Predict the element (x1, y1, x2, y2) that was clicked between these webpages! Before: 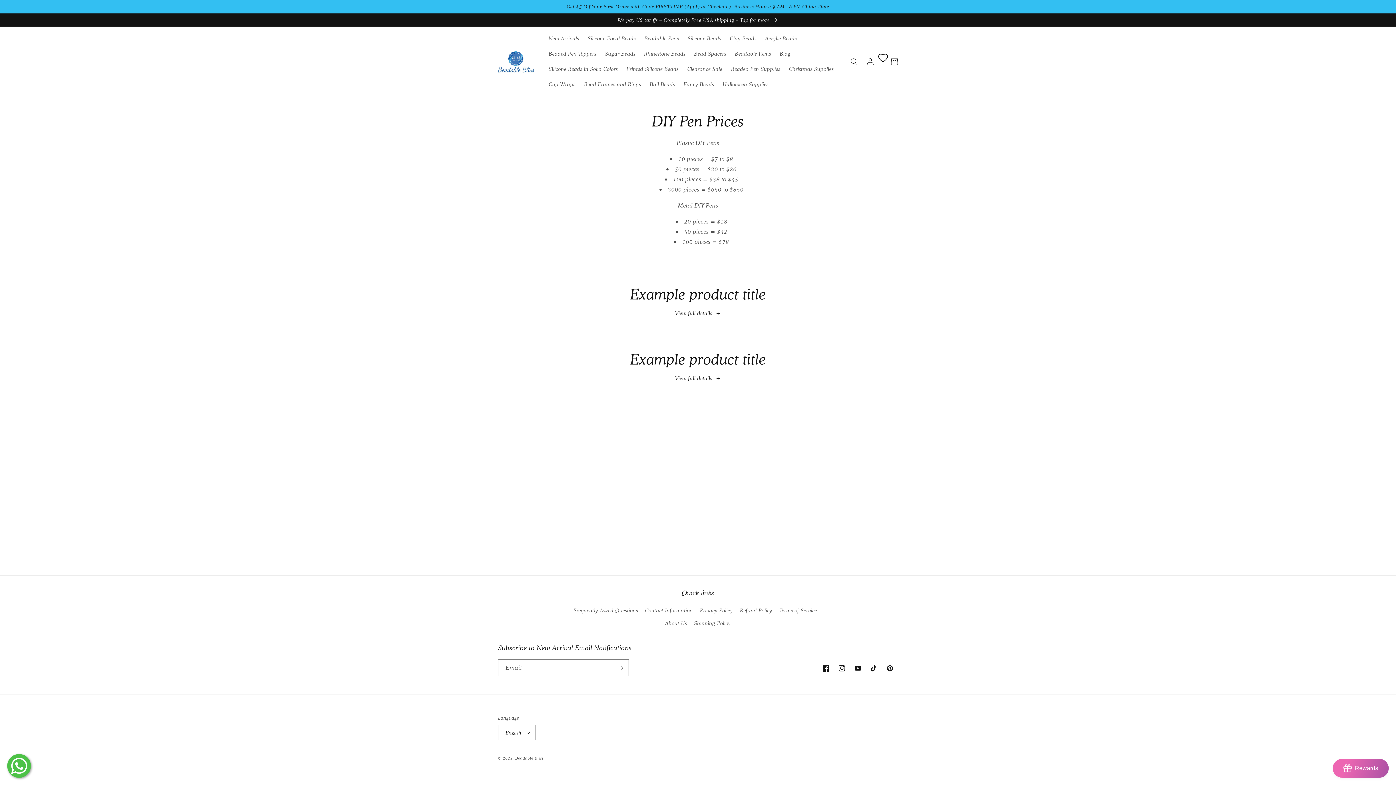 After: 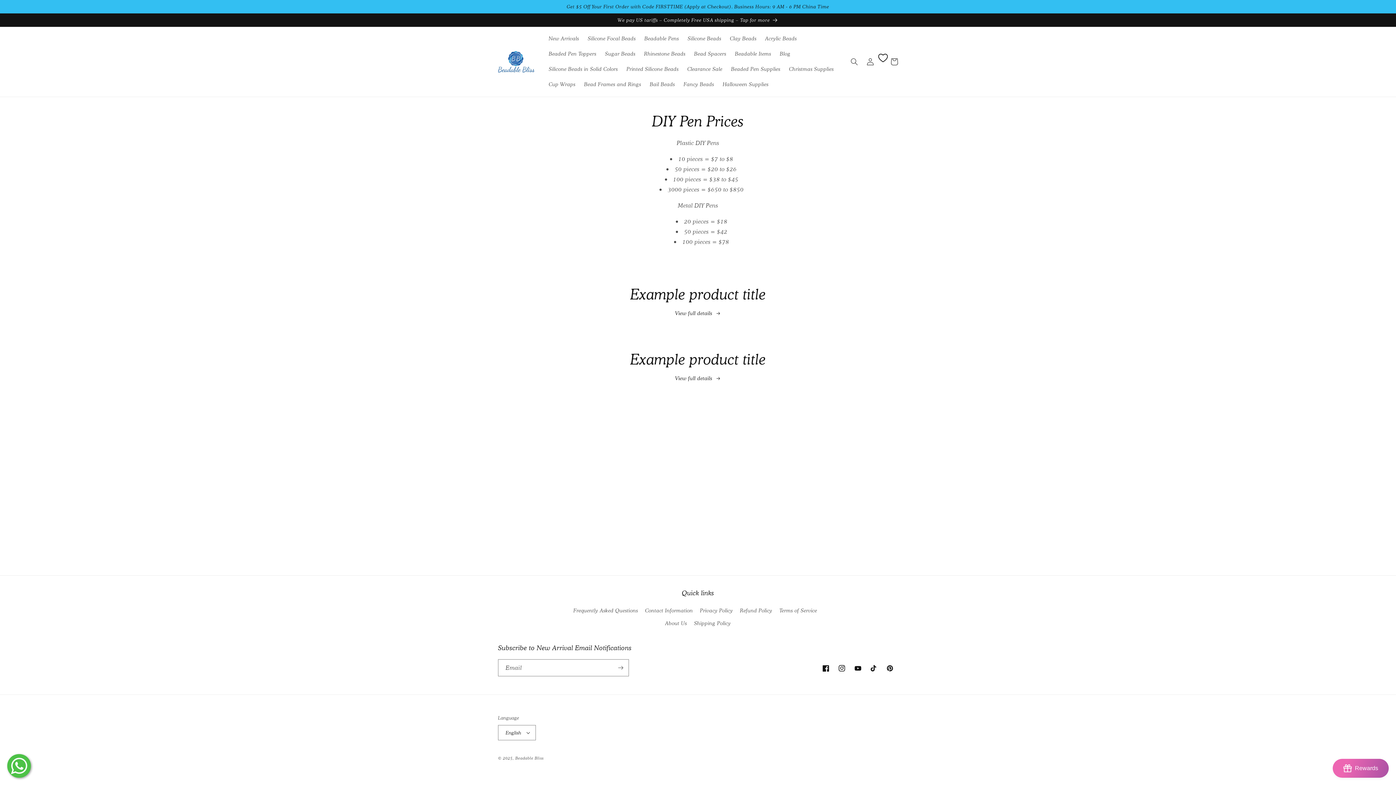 Action: label: Frequently Asked Questions bbox: (573, 606, 638, 617)